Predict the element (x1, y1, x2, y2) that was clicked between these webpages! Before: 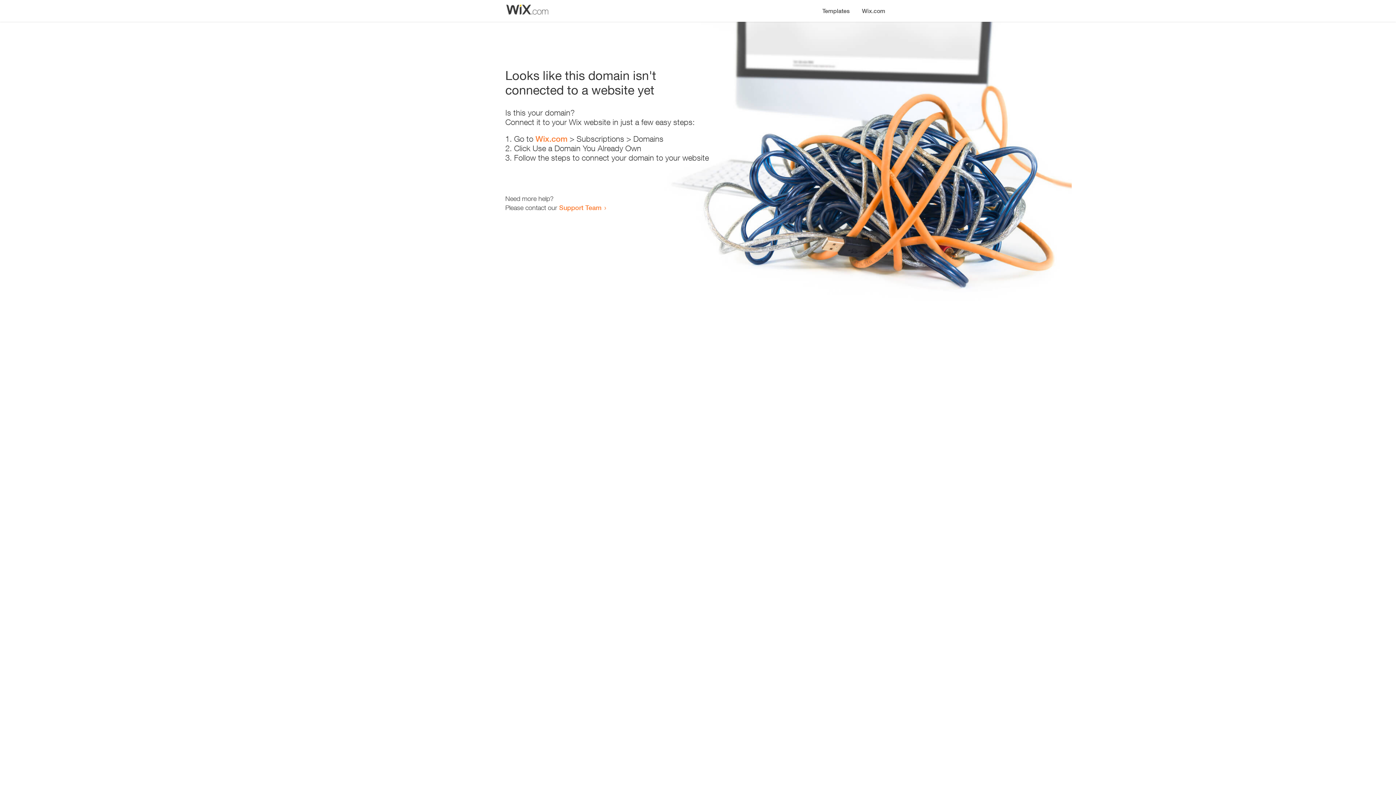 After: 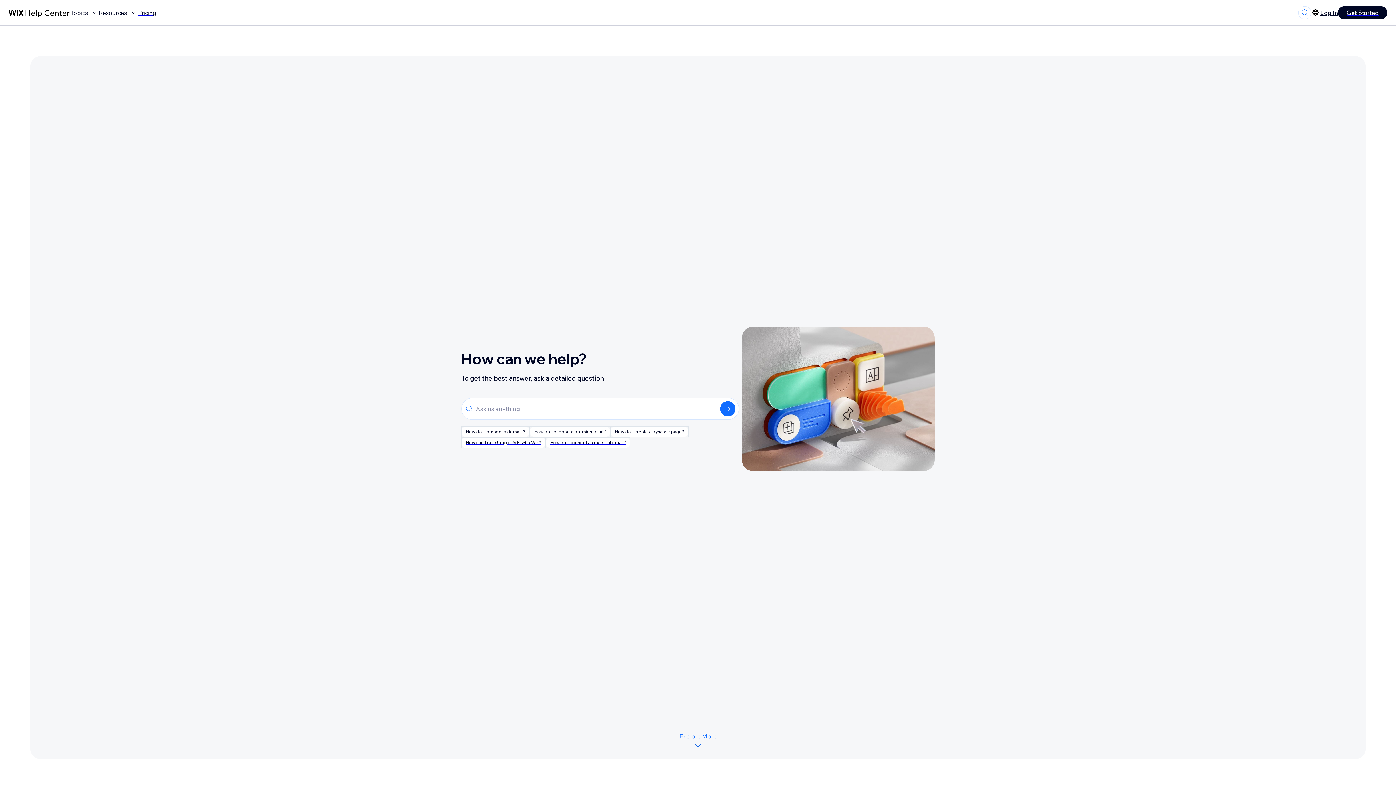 Action: bbox: (559, 203, 601, 211) label: Support Team